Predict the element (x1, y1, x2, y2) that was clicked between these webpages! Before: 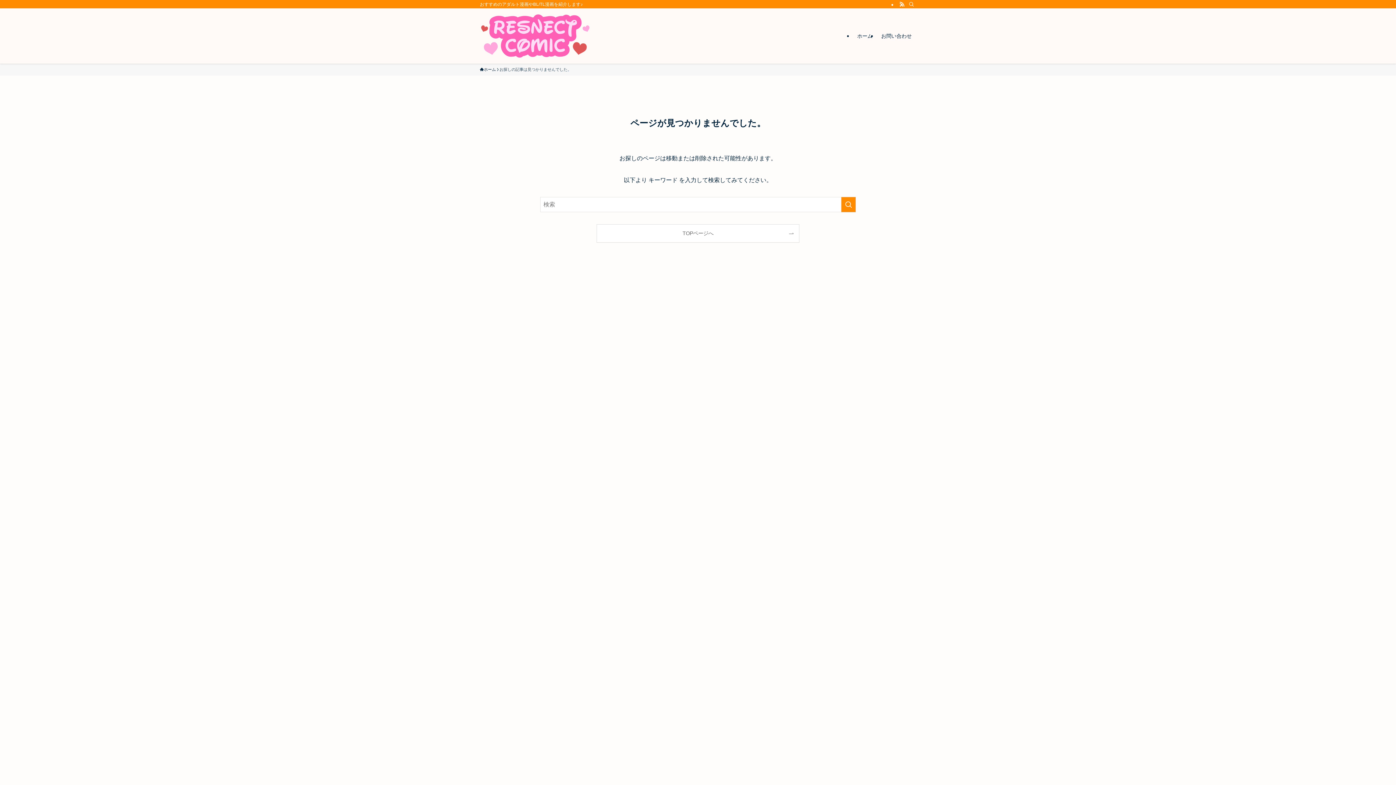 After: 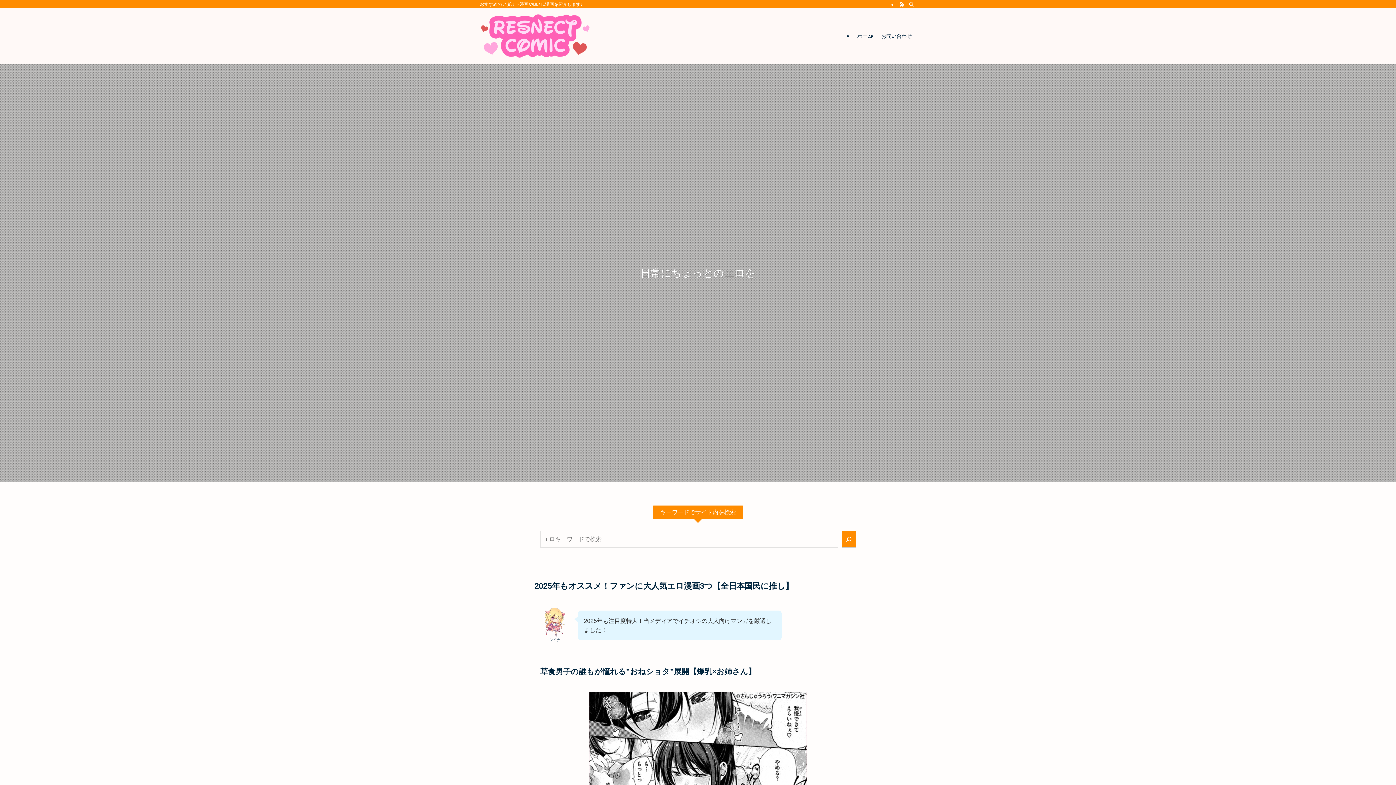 Action: bbox: (597, 224, 799, 242) label: TOPページへ